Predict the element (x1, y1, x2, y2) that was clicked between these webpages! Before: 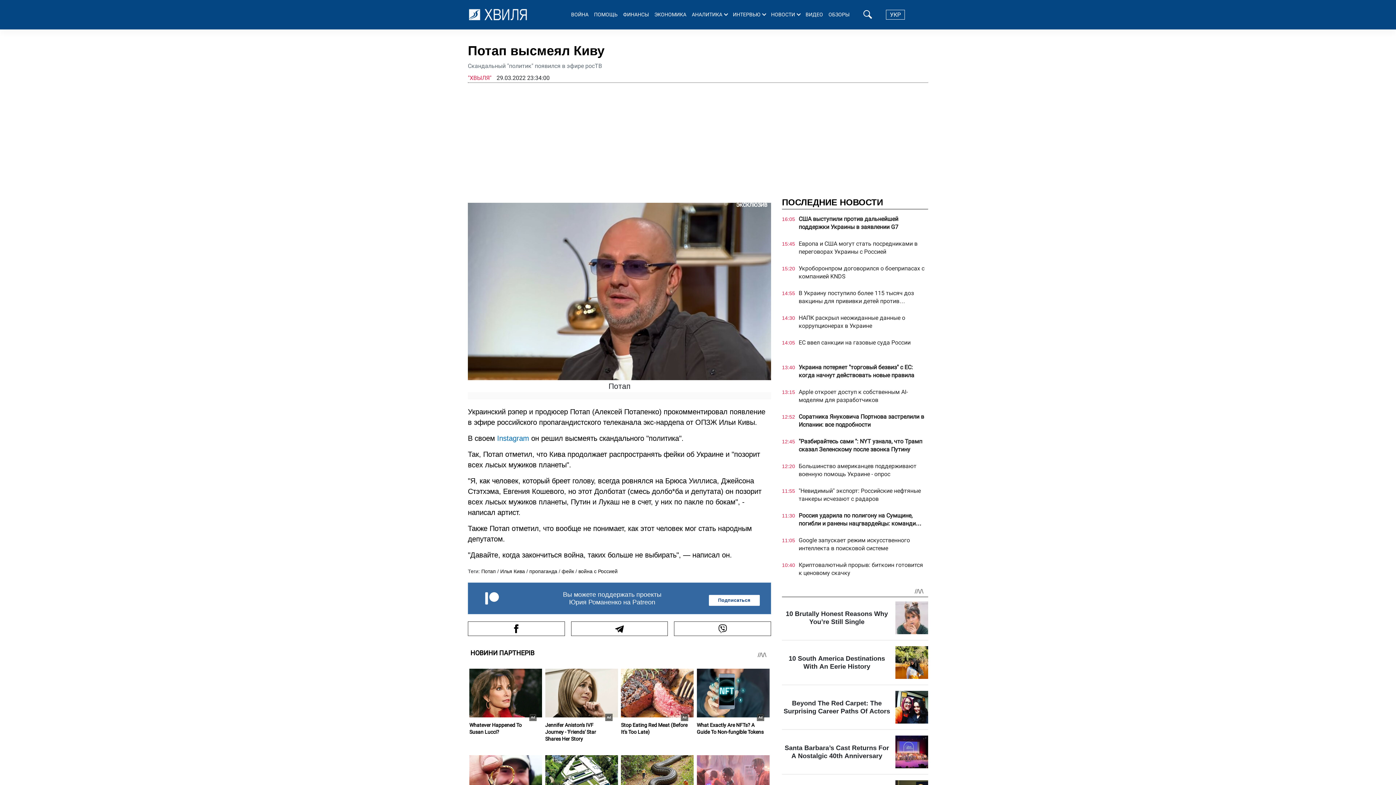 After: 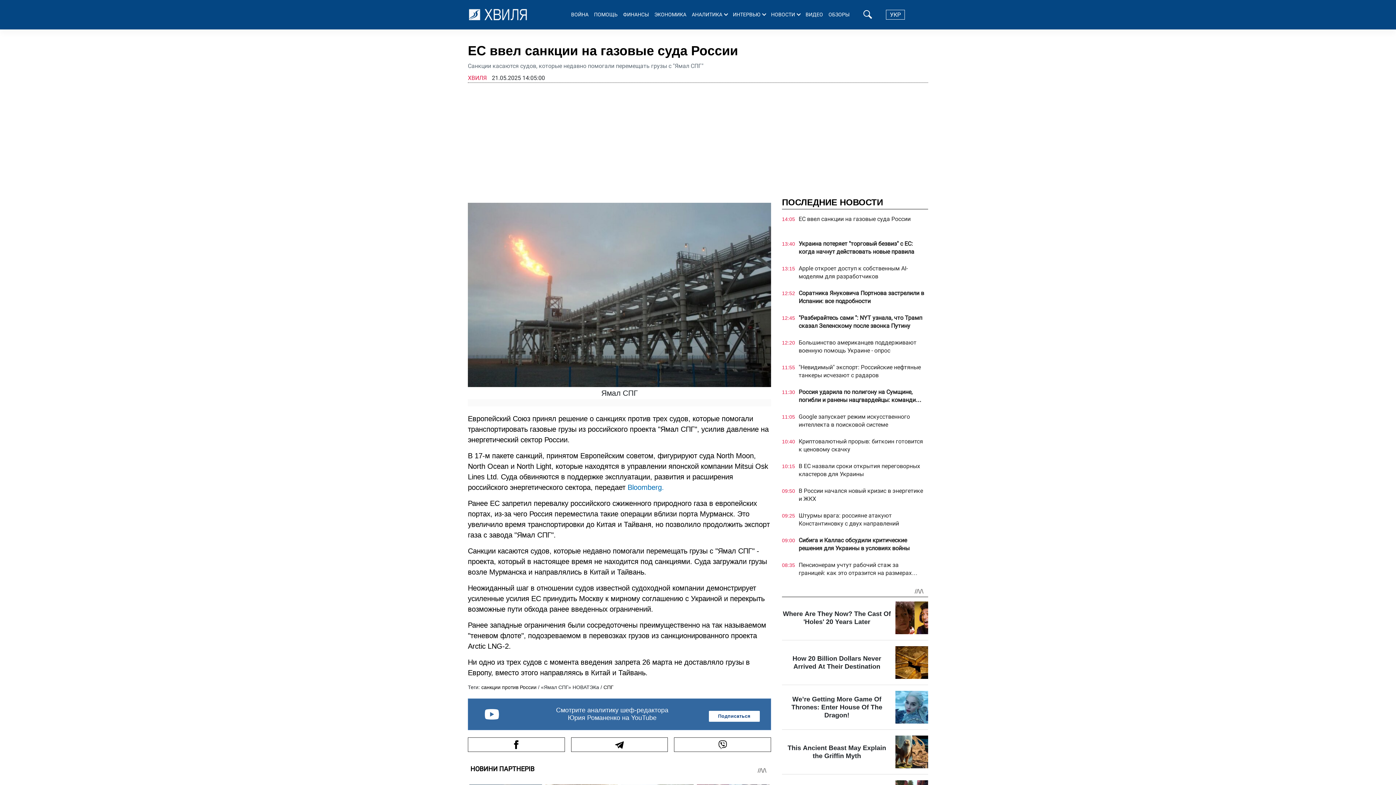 Action: label: ЕС ввел санкции на газовые суда России bbox: (798, 338, 910, 346)